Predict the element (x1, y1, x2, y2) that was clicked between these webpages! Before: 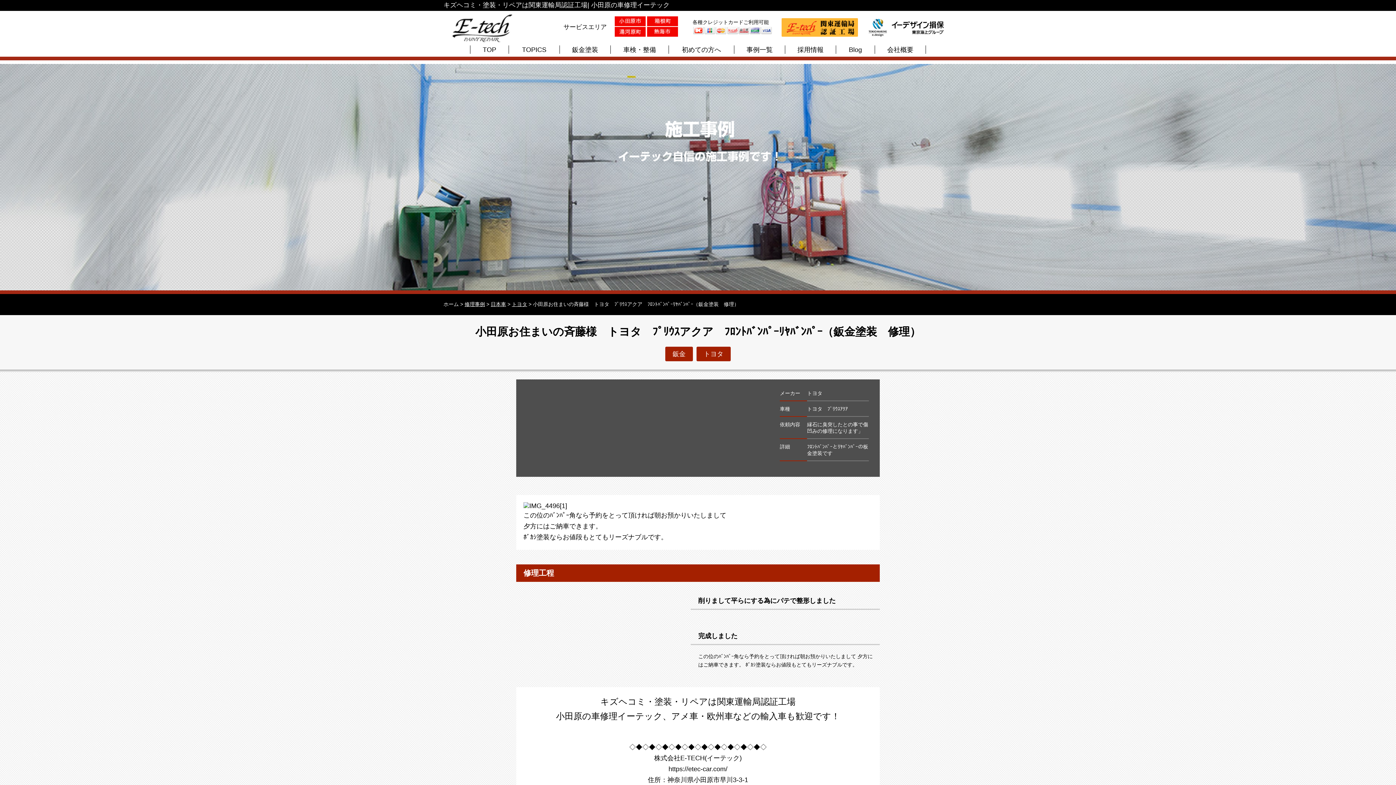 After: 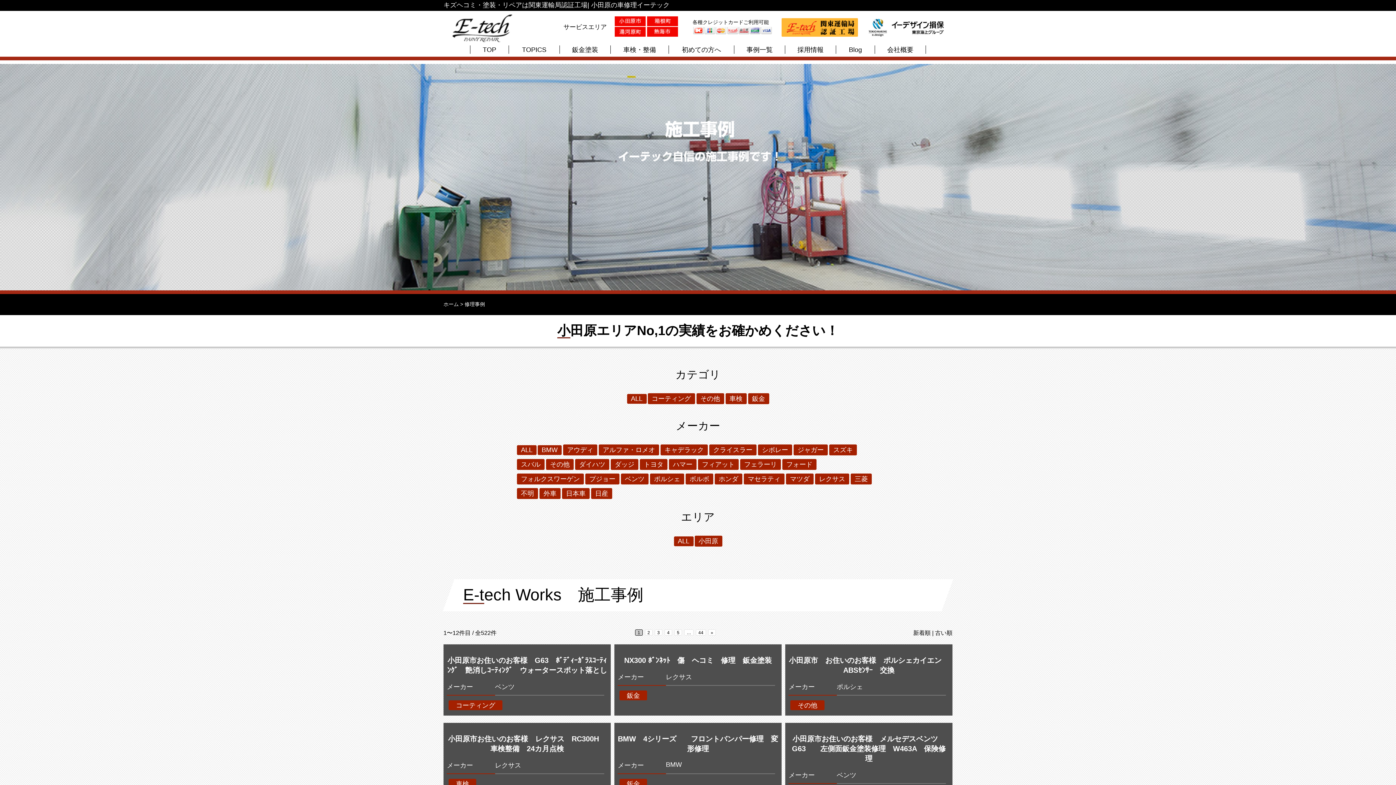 Action: label: 修理事例 bbox: (464, 301, 485, 307)